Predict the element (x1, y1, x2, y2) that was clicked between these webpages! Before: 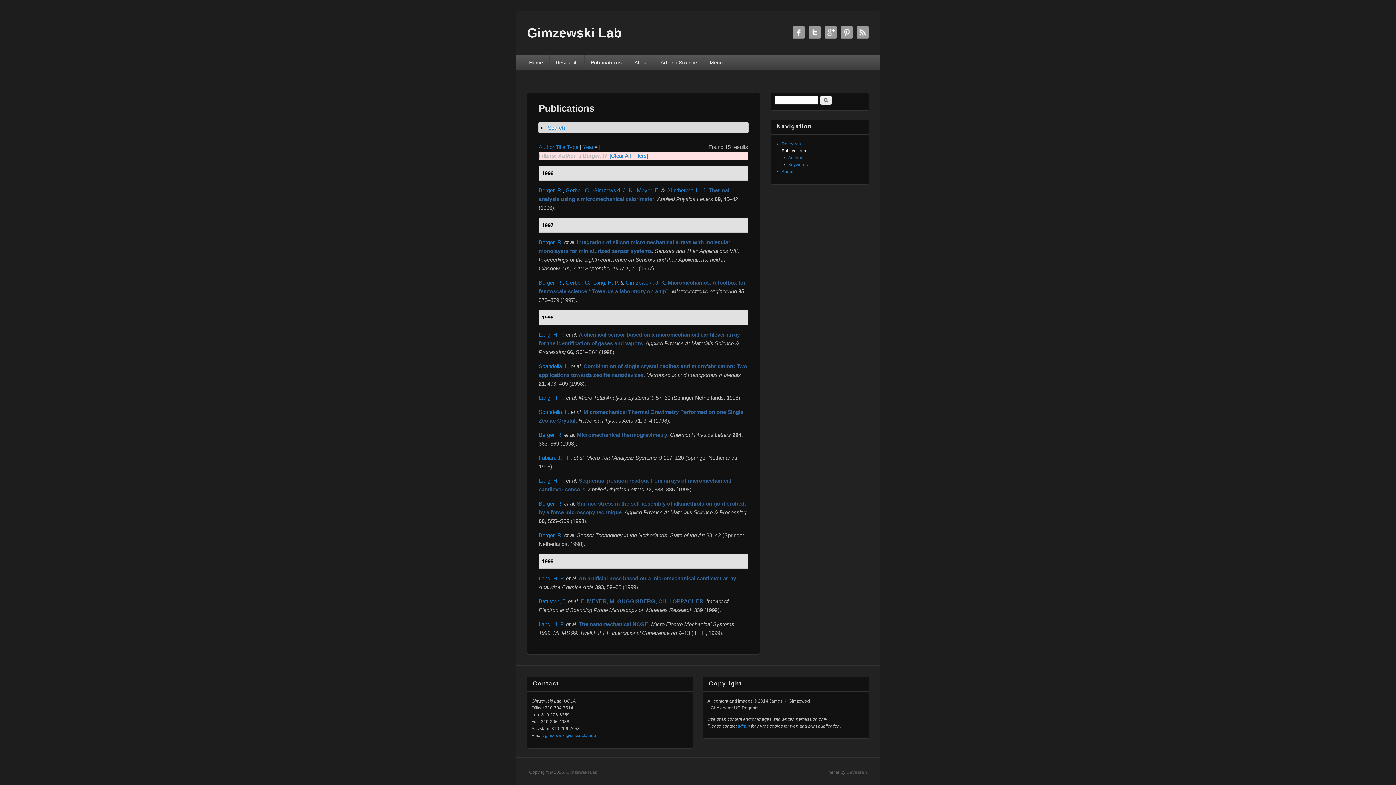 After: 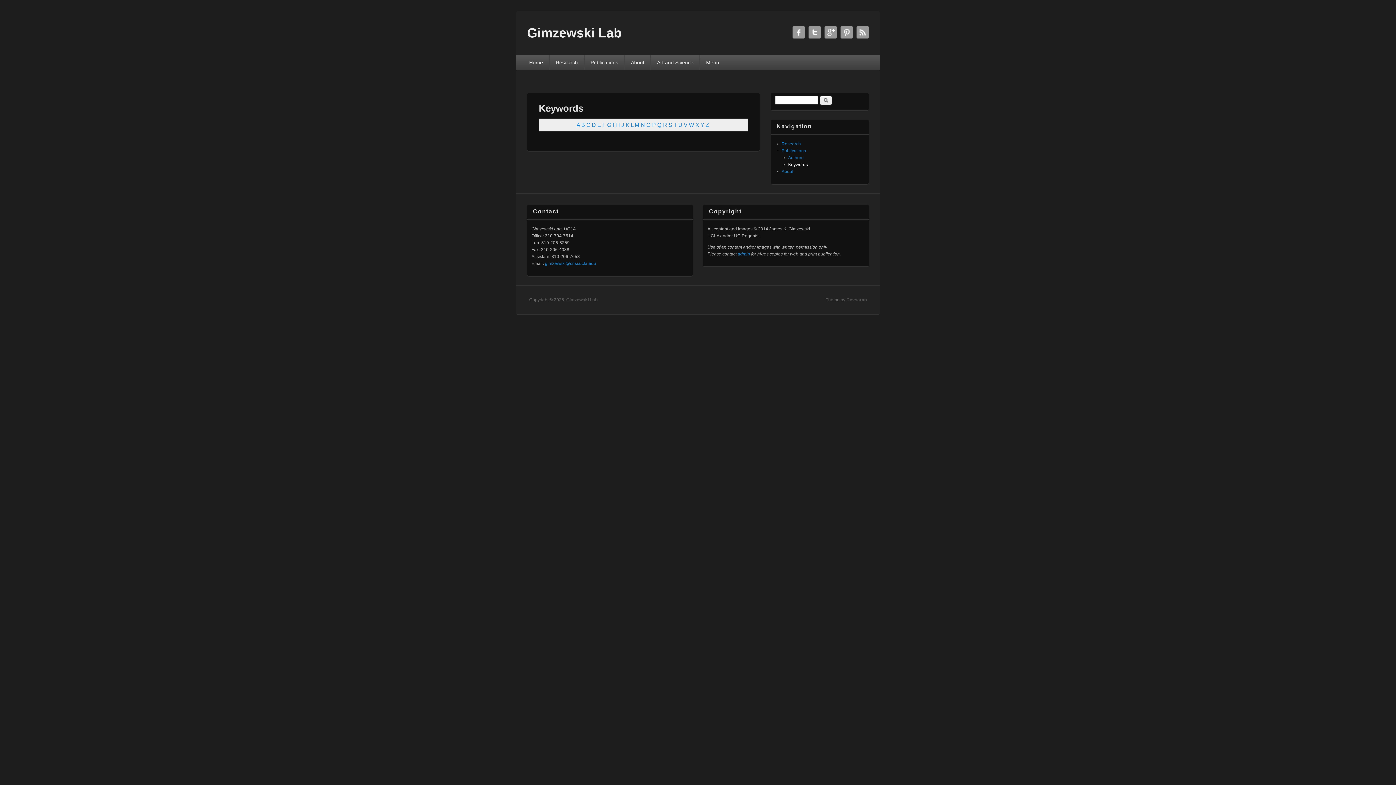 Action: bbox: (788, 162, 808, 167) label: Keywords